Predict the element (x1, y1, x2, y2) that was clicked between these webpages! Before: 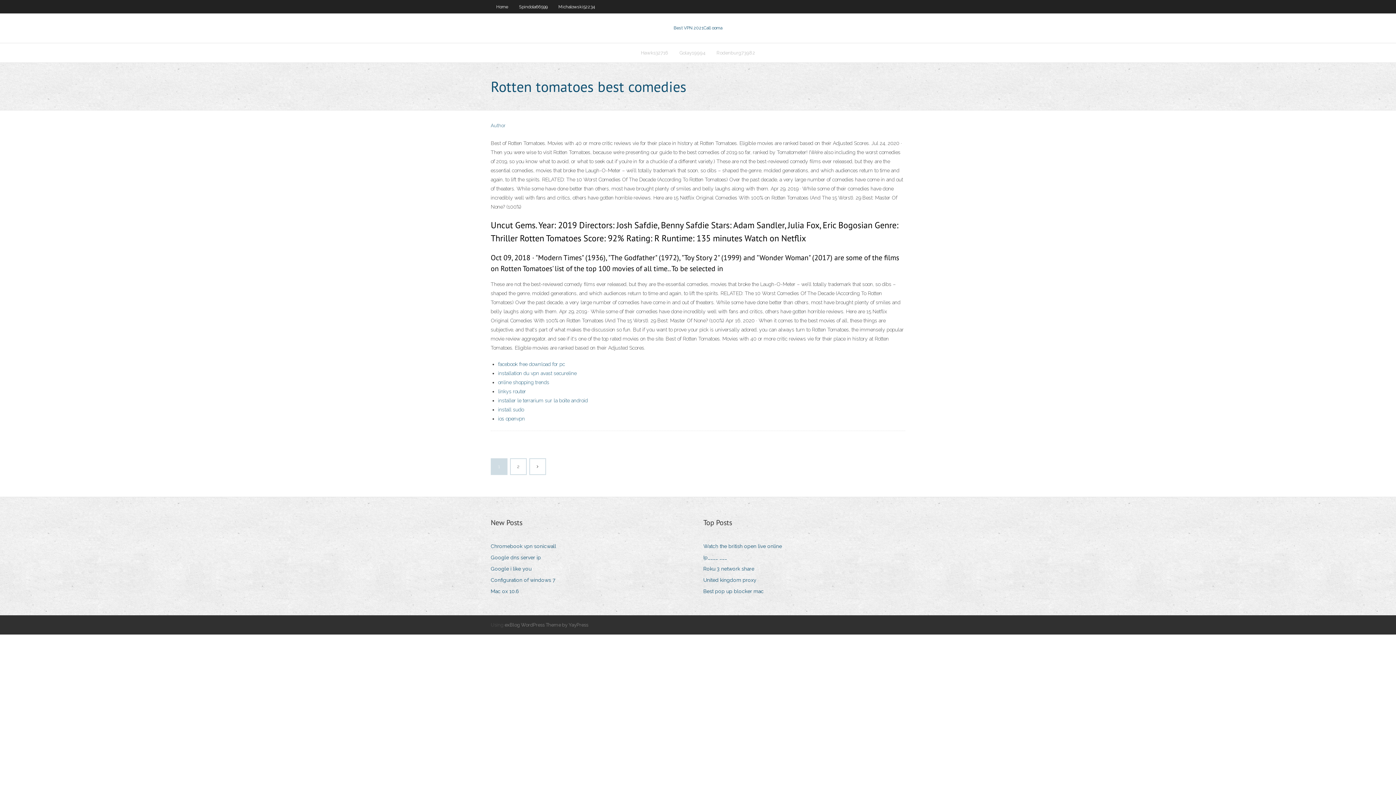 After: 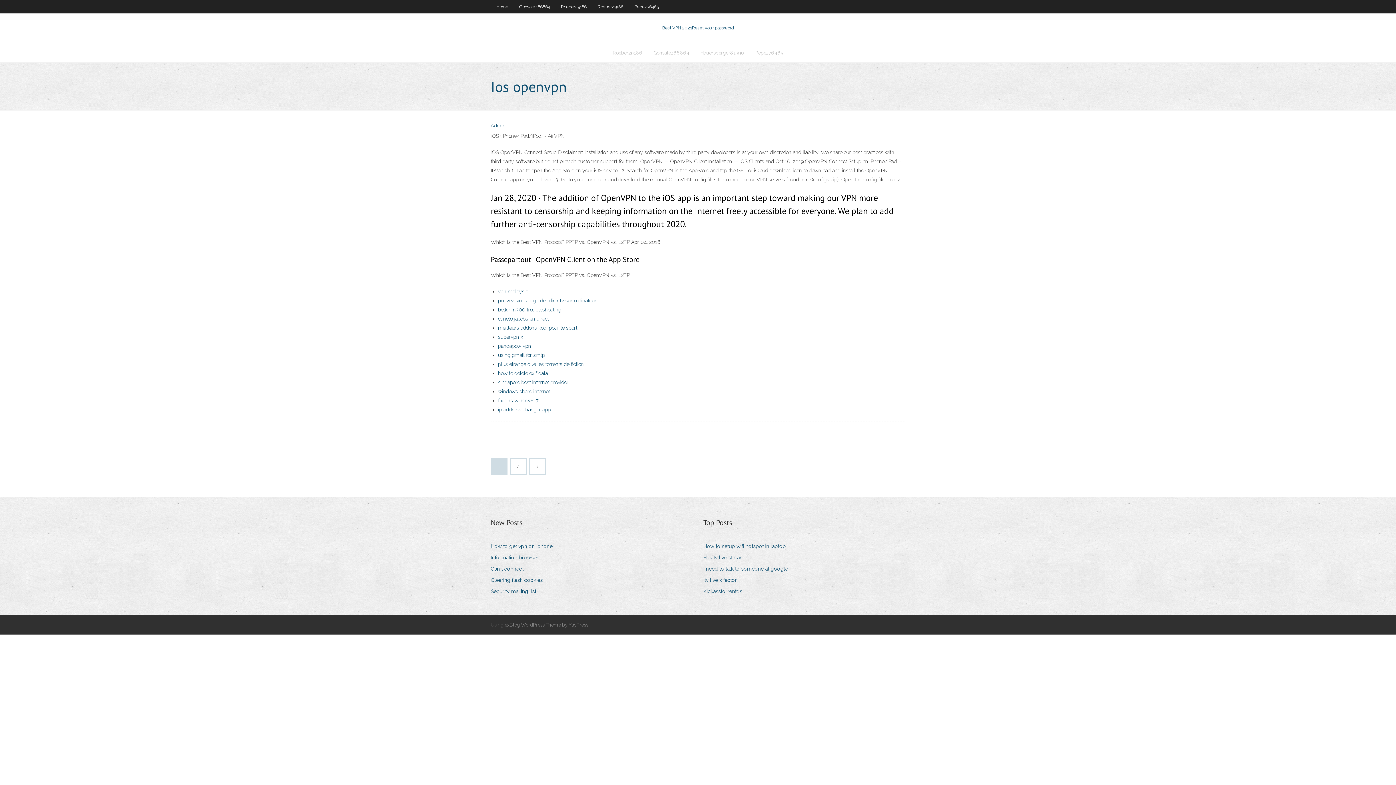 Action: label: ios openvpn bbox: (498, 416, 525, 421)